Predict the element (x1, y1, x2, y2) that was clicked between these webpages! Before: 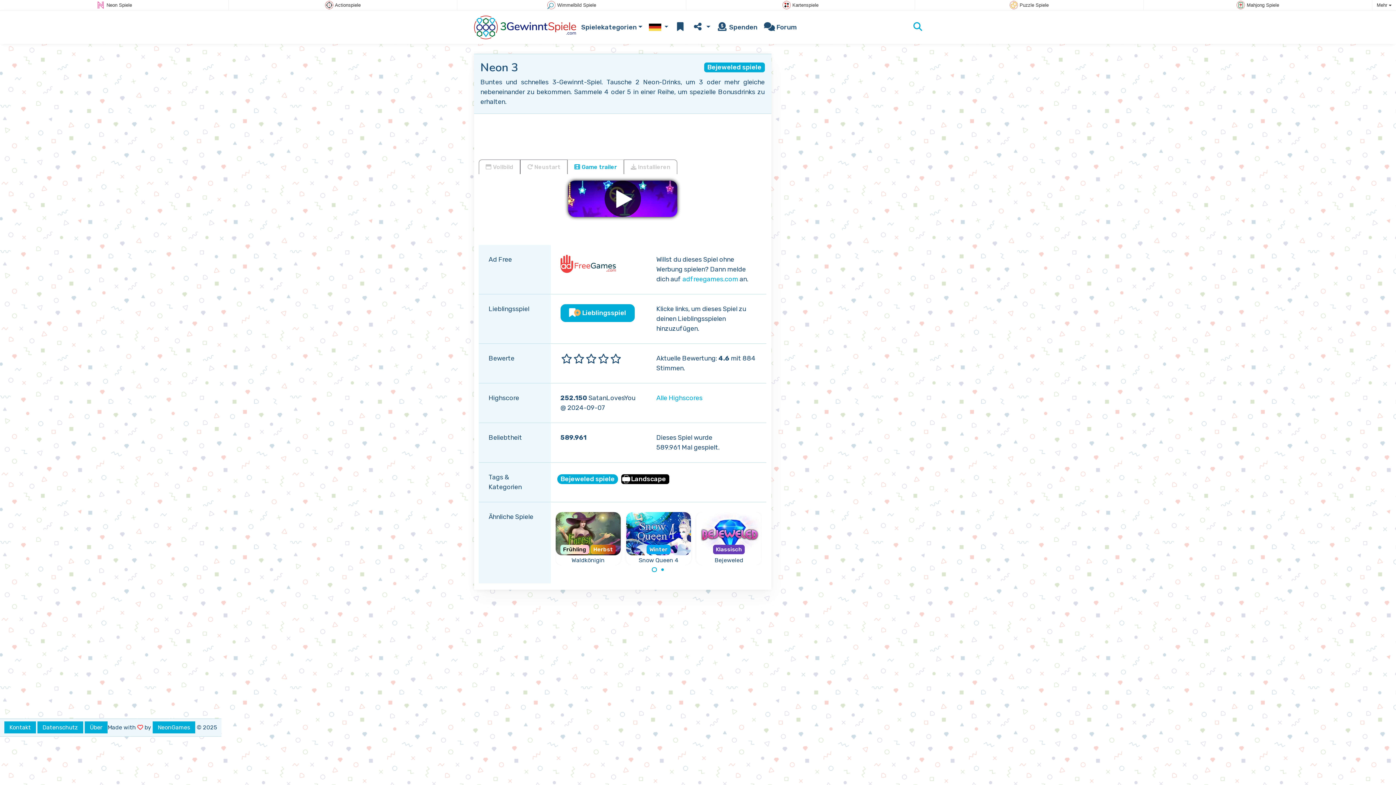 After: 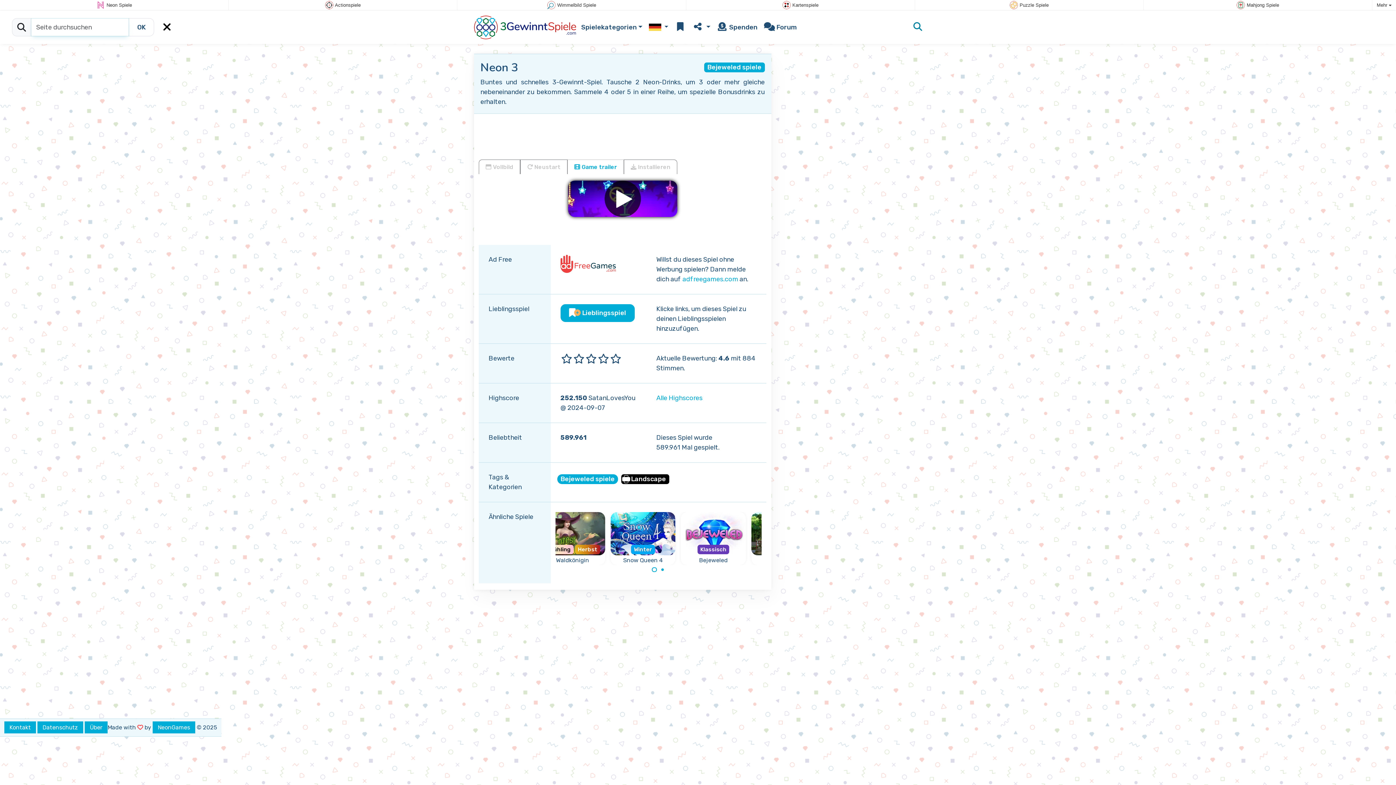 Action: bbox: (913, 23, 922, 31)